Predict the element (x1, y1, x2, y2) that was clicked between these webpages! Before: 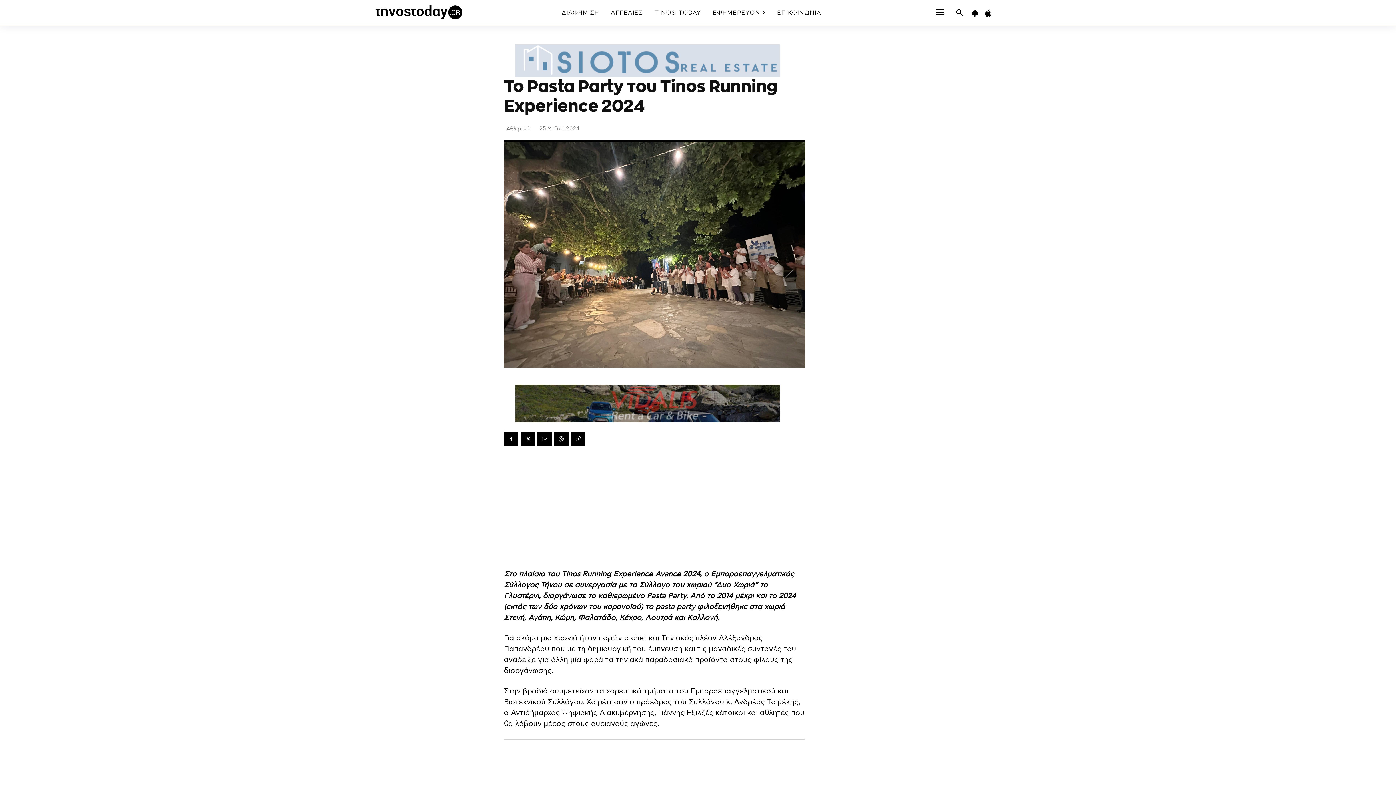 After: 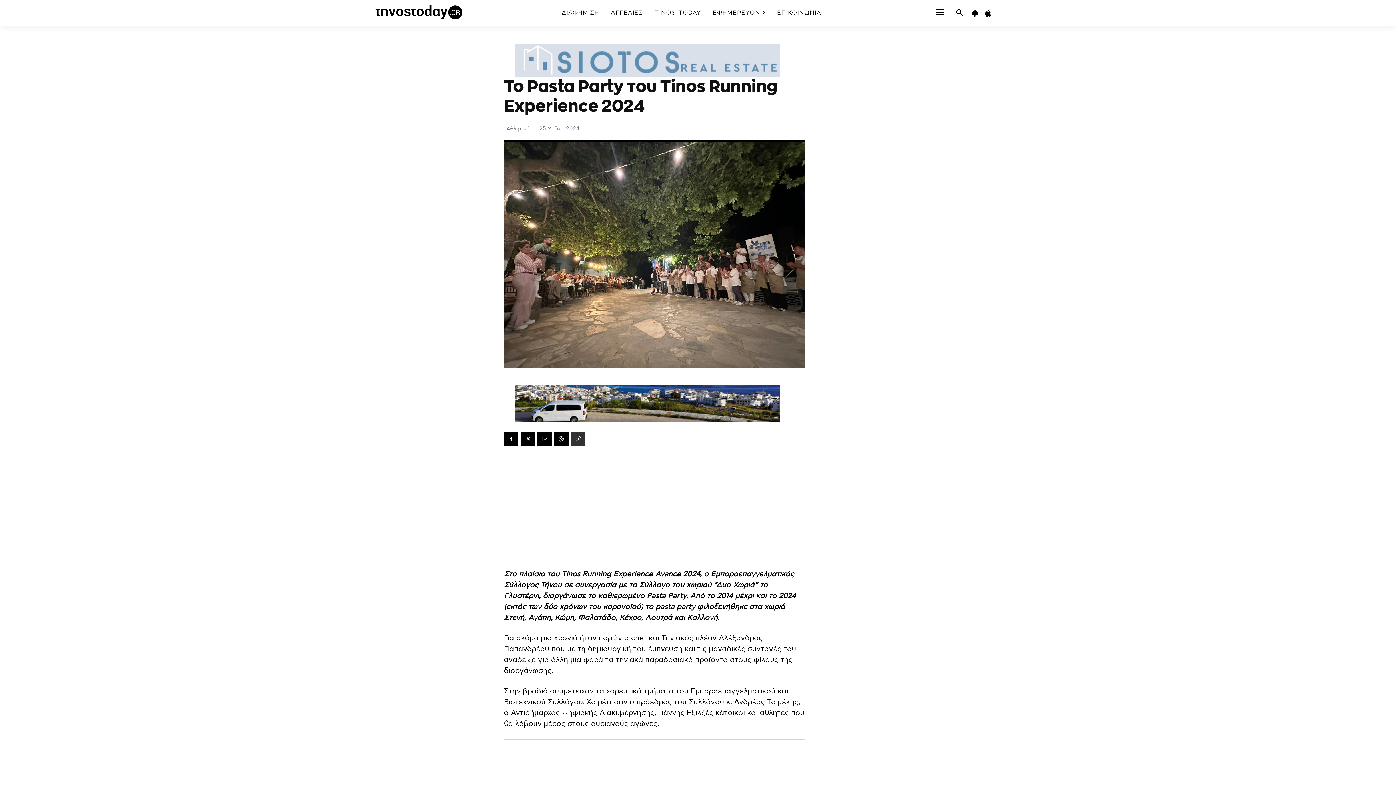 Action: bbox: (570, 432, 585, 446)